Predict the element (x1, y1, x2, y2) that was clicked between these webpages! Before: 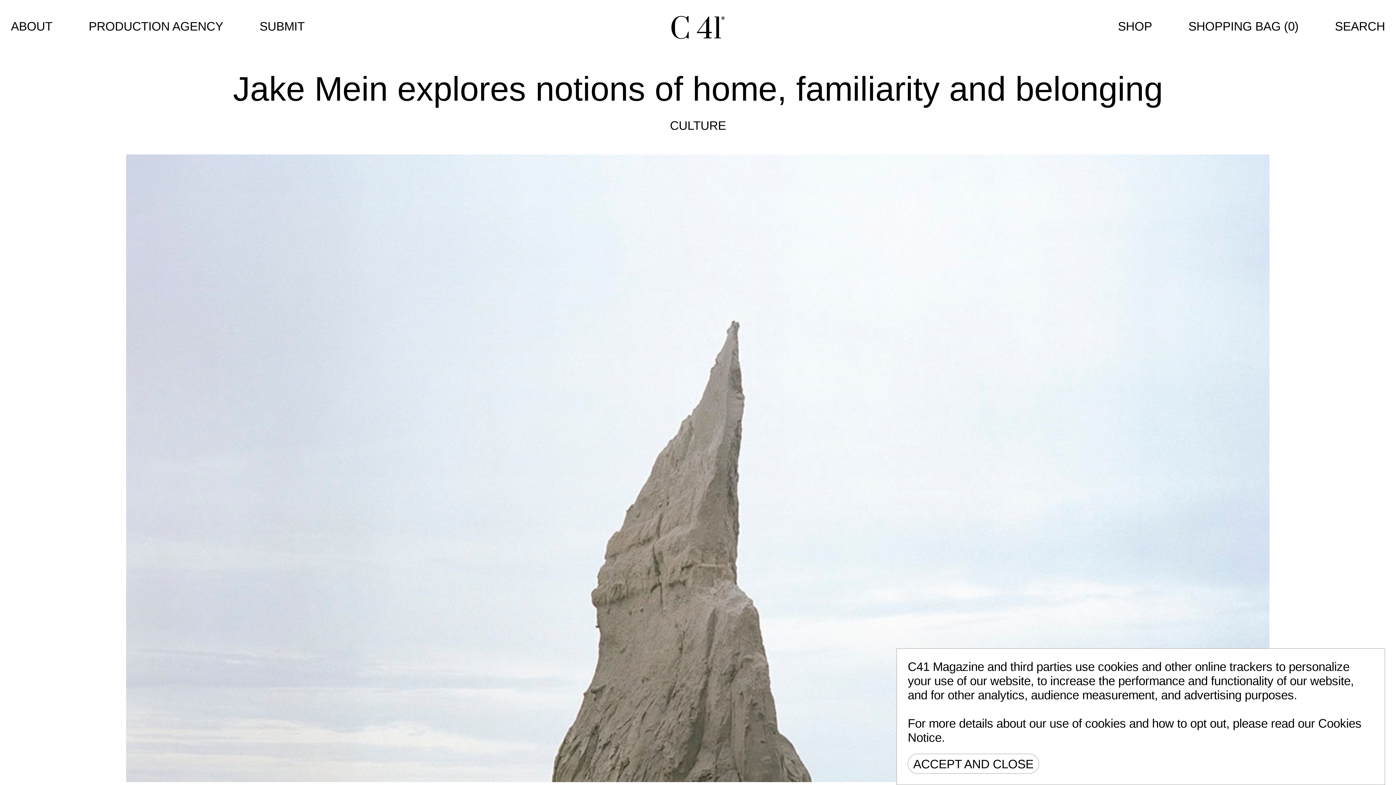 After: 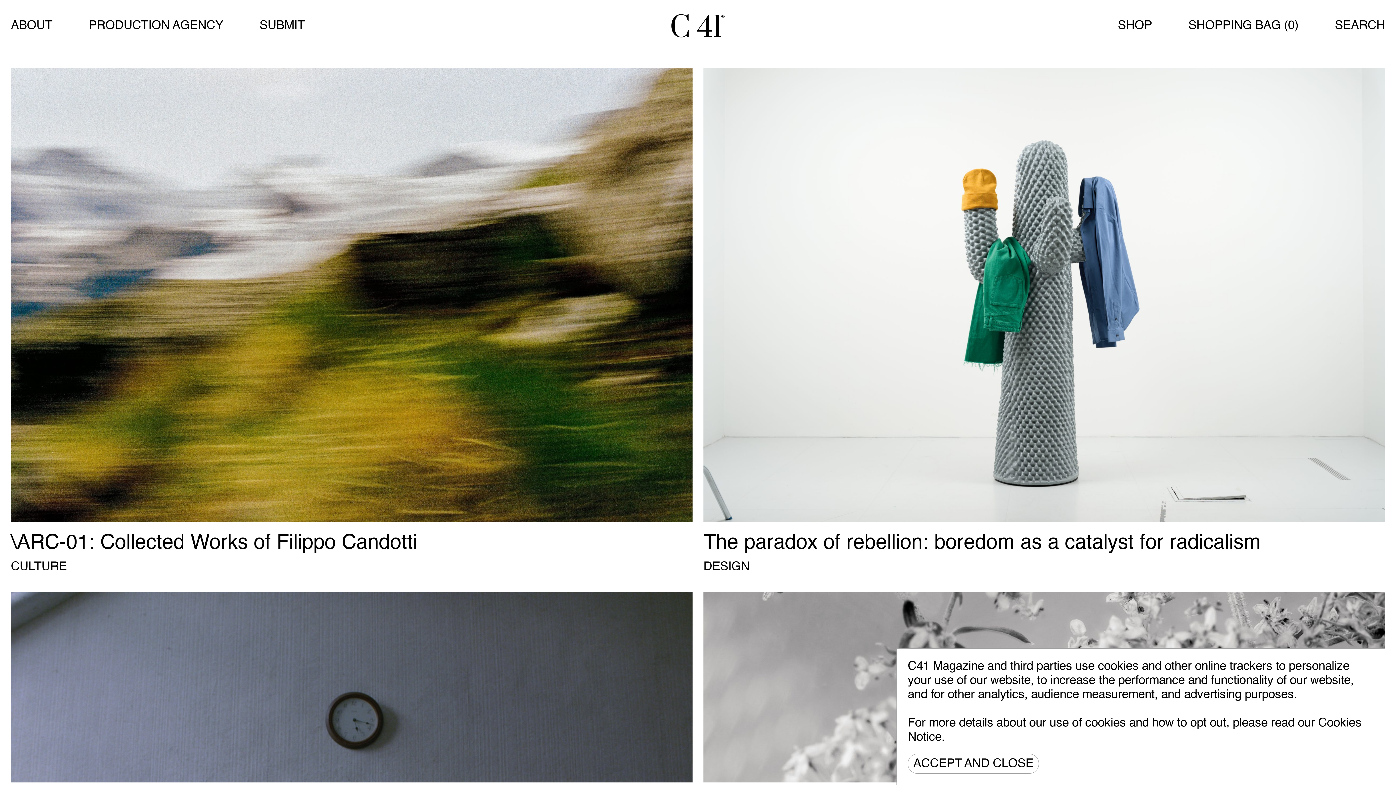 Action: bbox: (670, 14, 726, 37)